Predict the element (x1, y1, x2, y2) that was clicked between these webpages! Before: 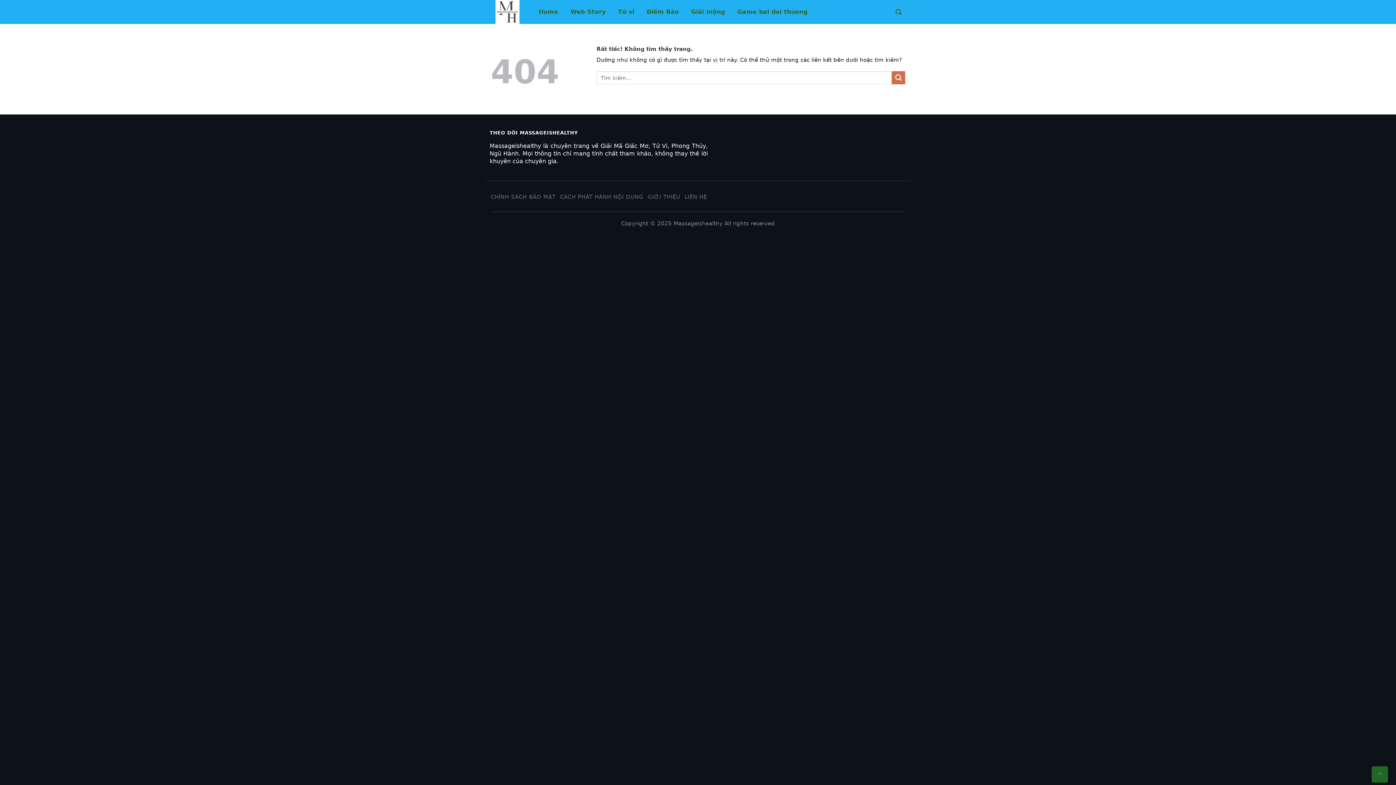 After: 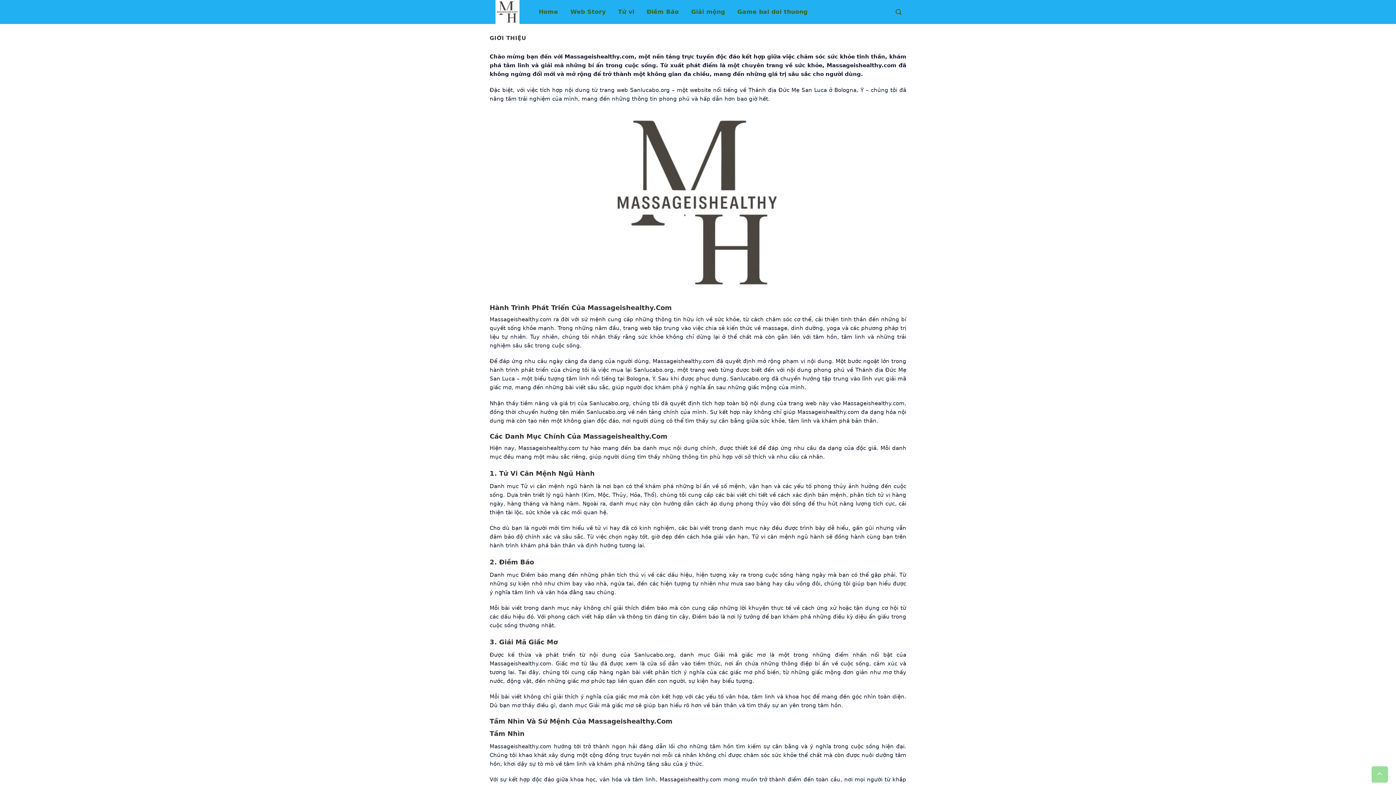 Action: label: GIỚI THIỆU bbox: (648, 193, 680, 200)